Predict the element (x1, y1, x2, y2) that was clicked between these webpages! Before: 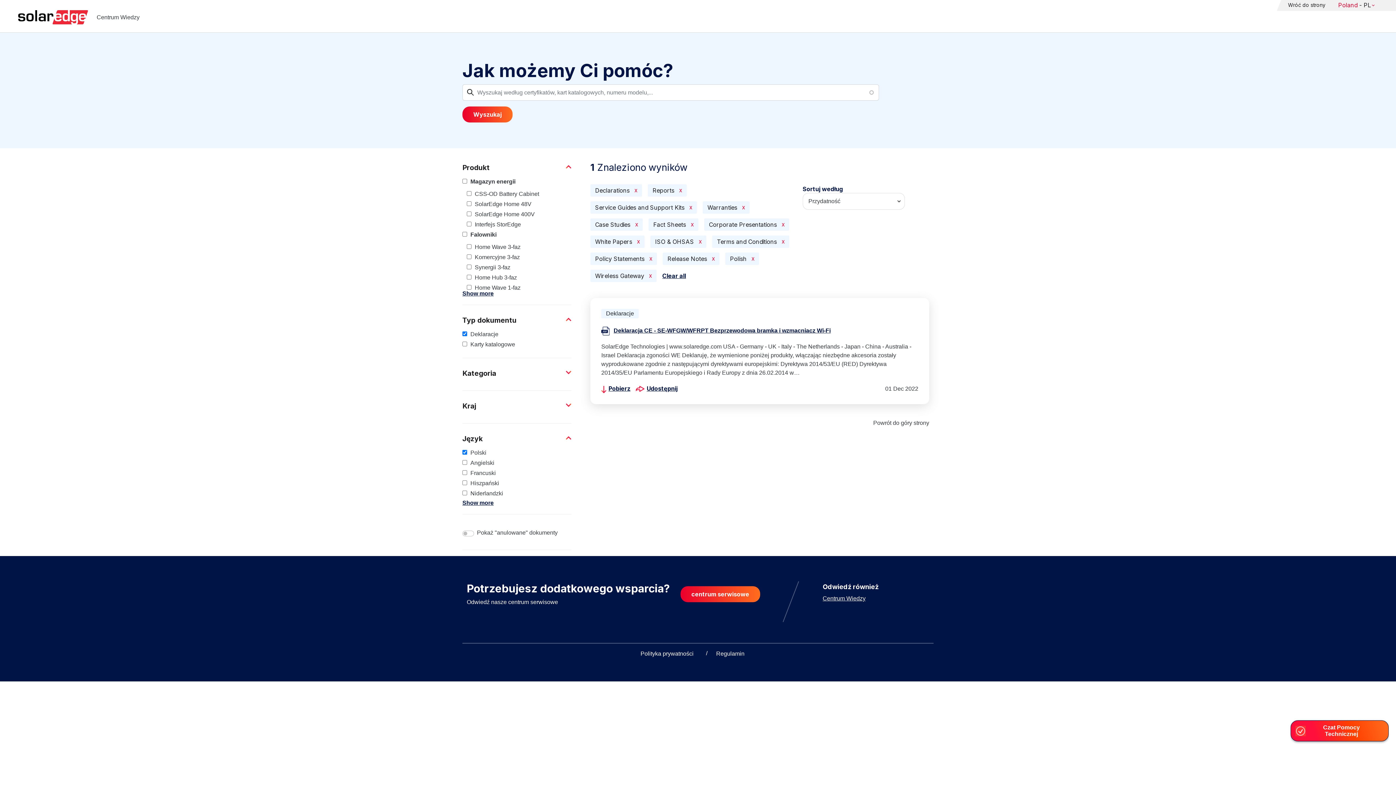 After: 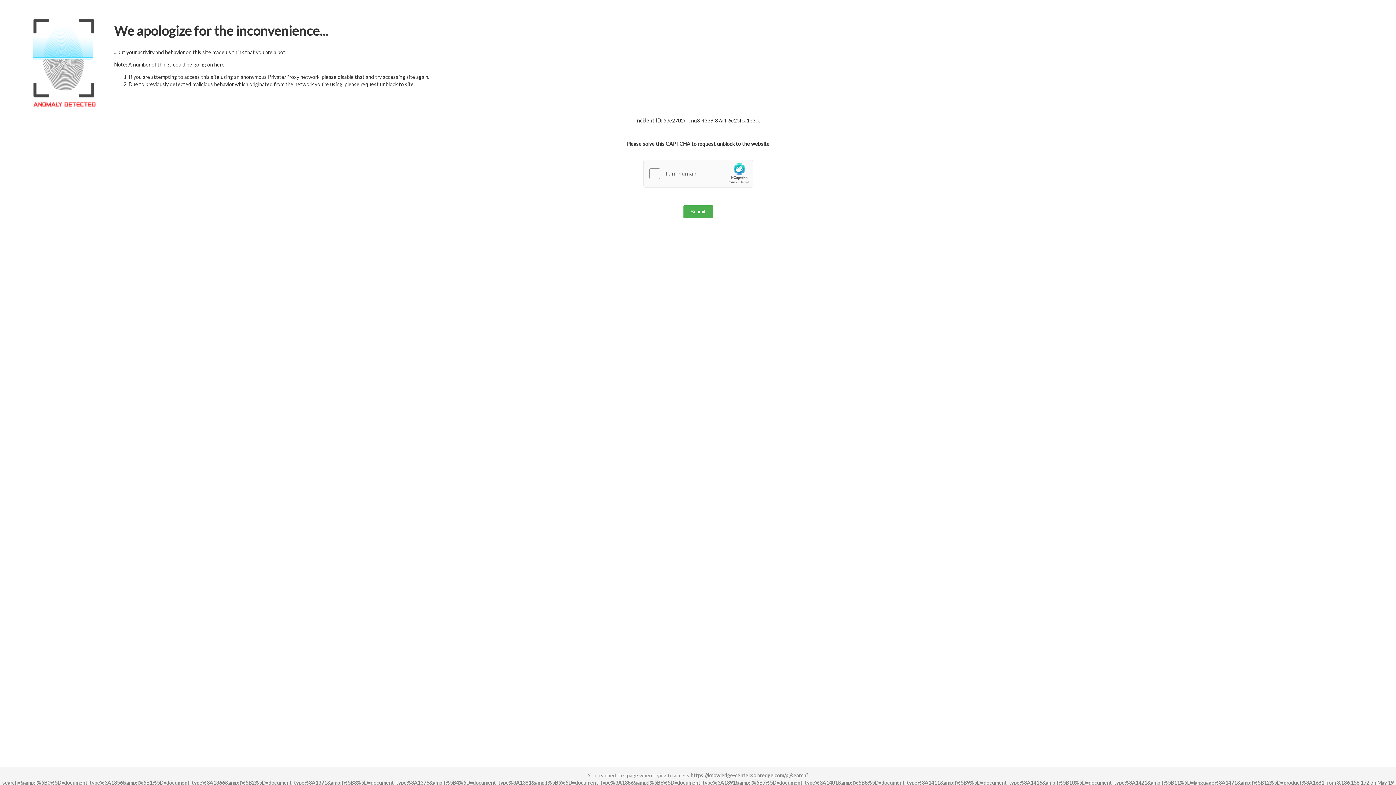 Action: bbox: (650, 235, 706, 248) label: ISO & OHSAS